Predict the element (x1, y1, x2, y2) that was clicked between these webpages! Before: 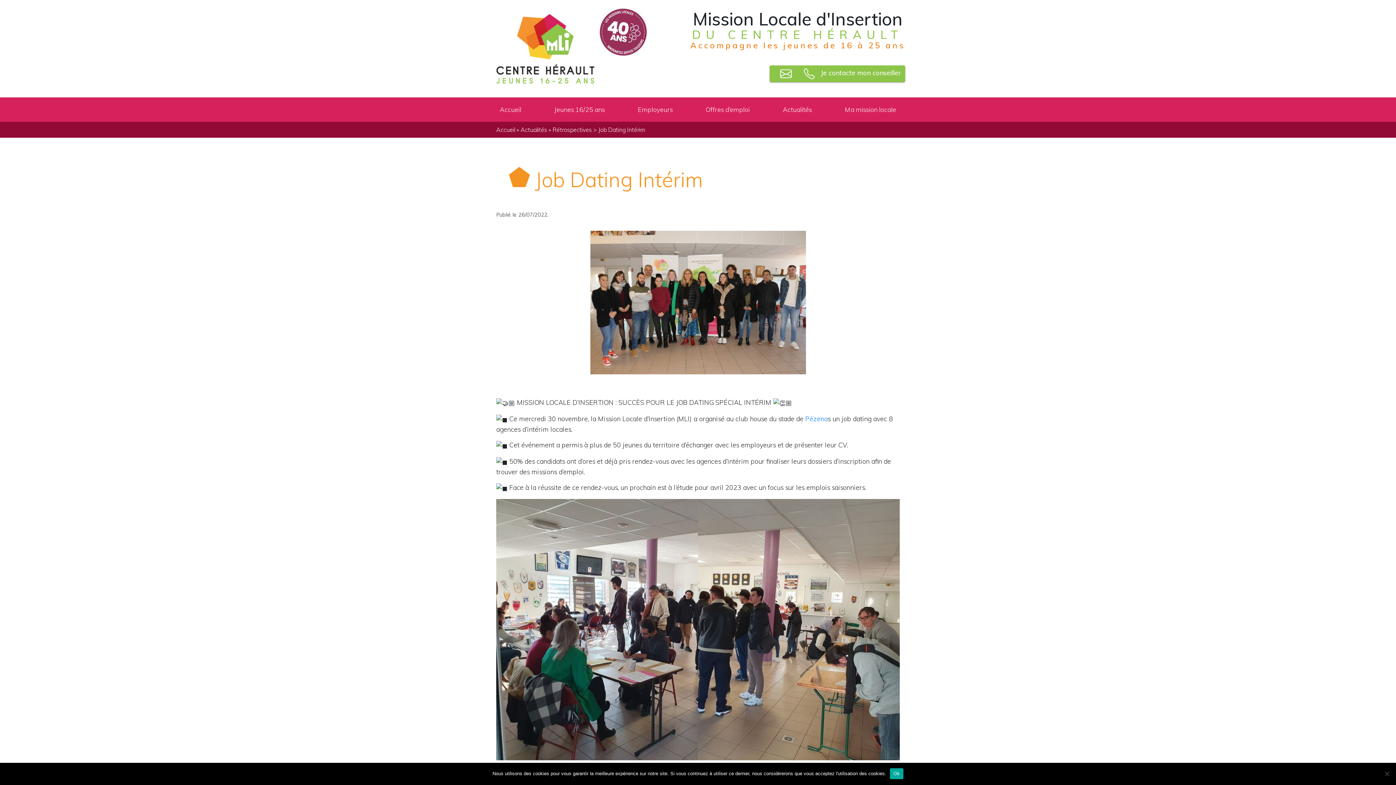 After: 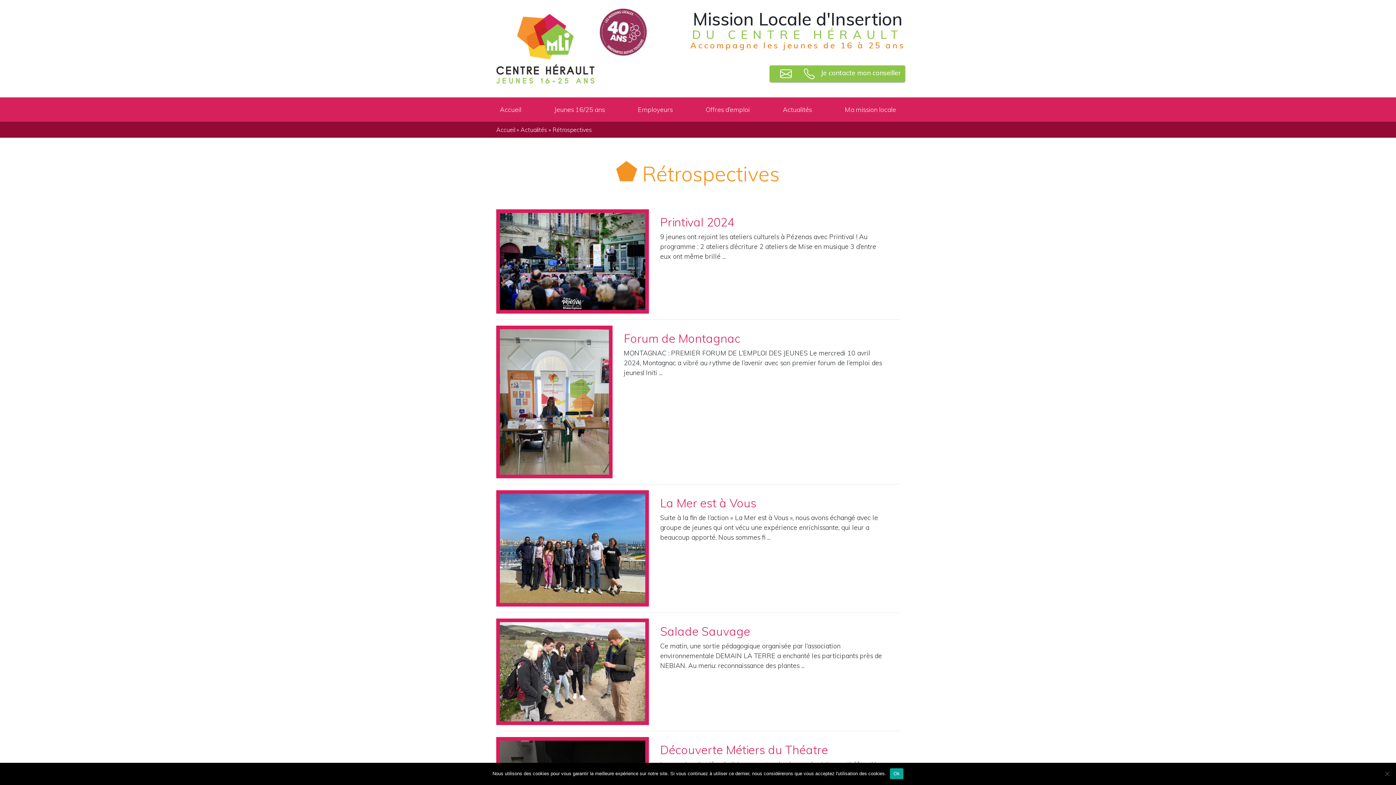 Action: label: Rétrospectives bbox: (552, 126, 592, 133)